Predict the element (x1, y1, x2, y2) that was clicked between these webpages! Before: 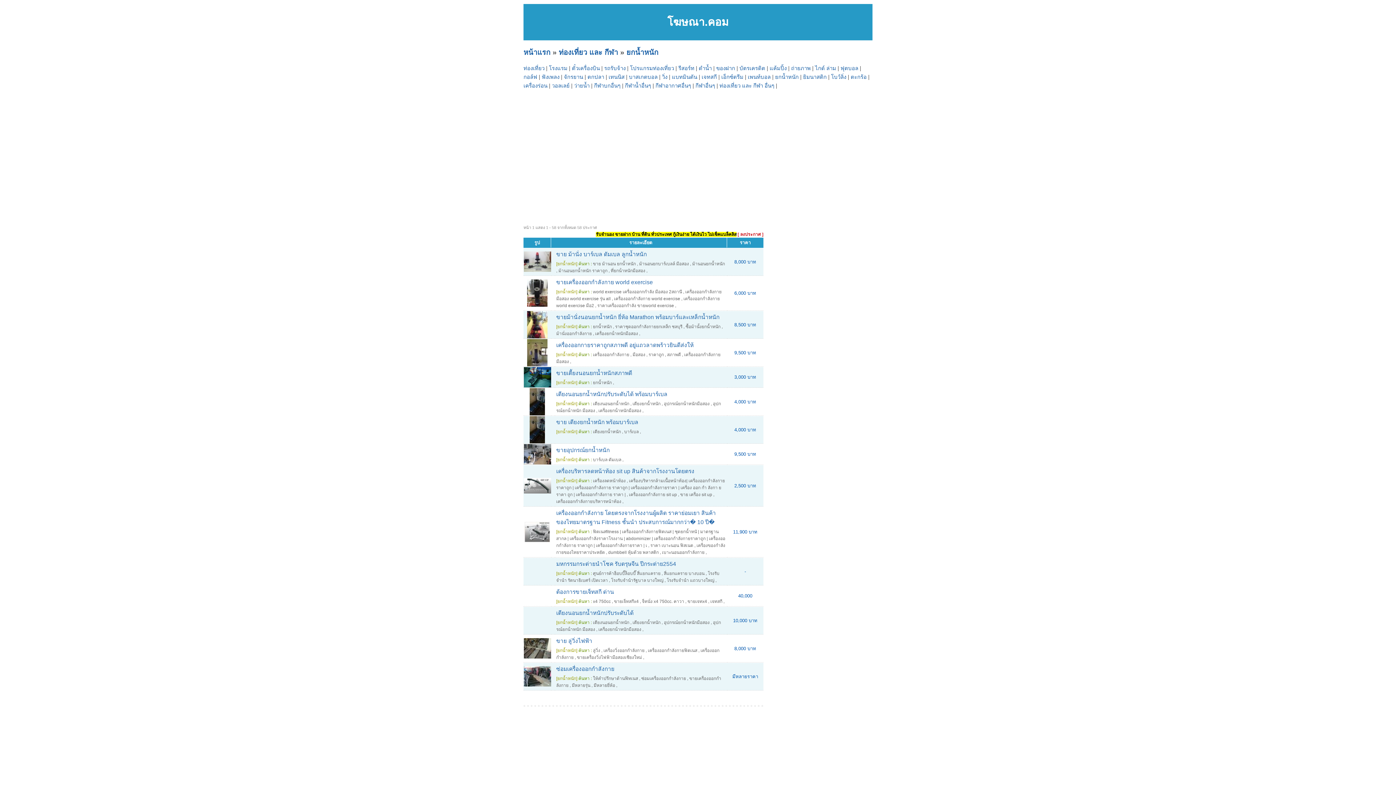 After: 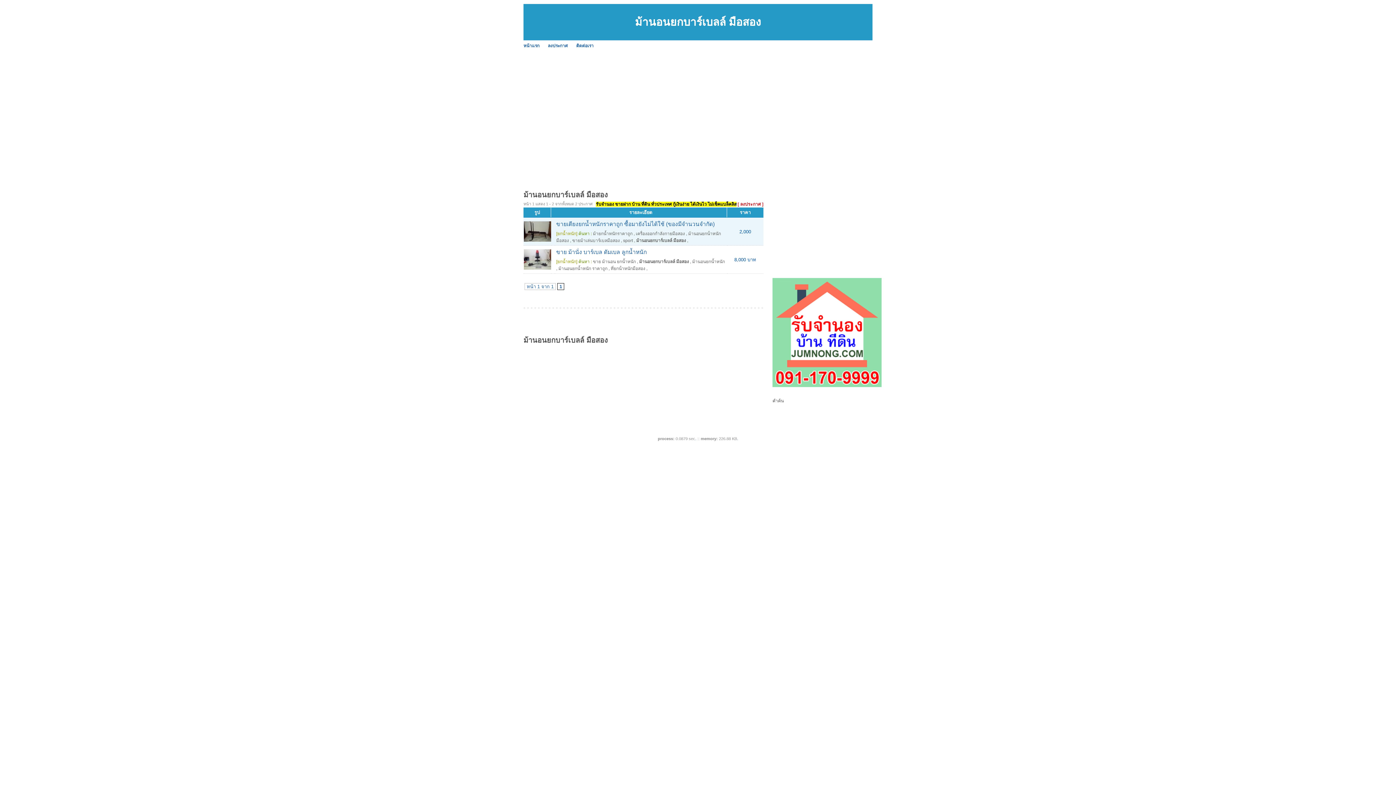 Action: bbox: (639, 261, 689, 266) label: ม้านอนยกบาร์เบลล์ มือสอง